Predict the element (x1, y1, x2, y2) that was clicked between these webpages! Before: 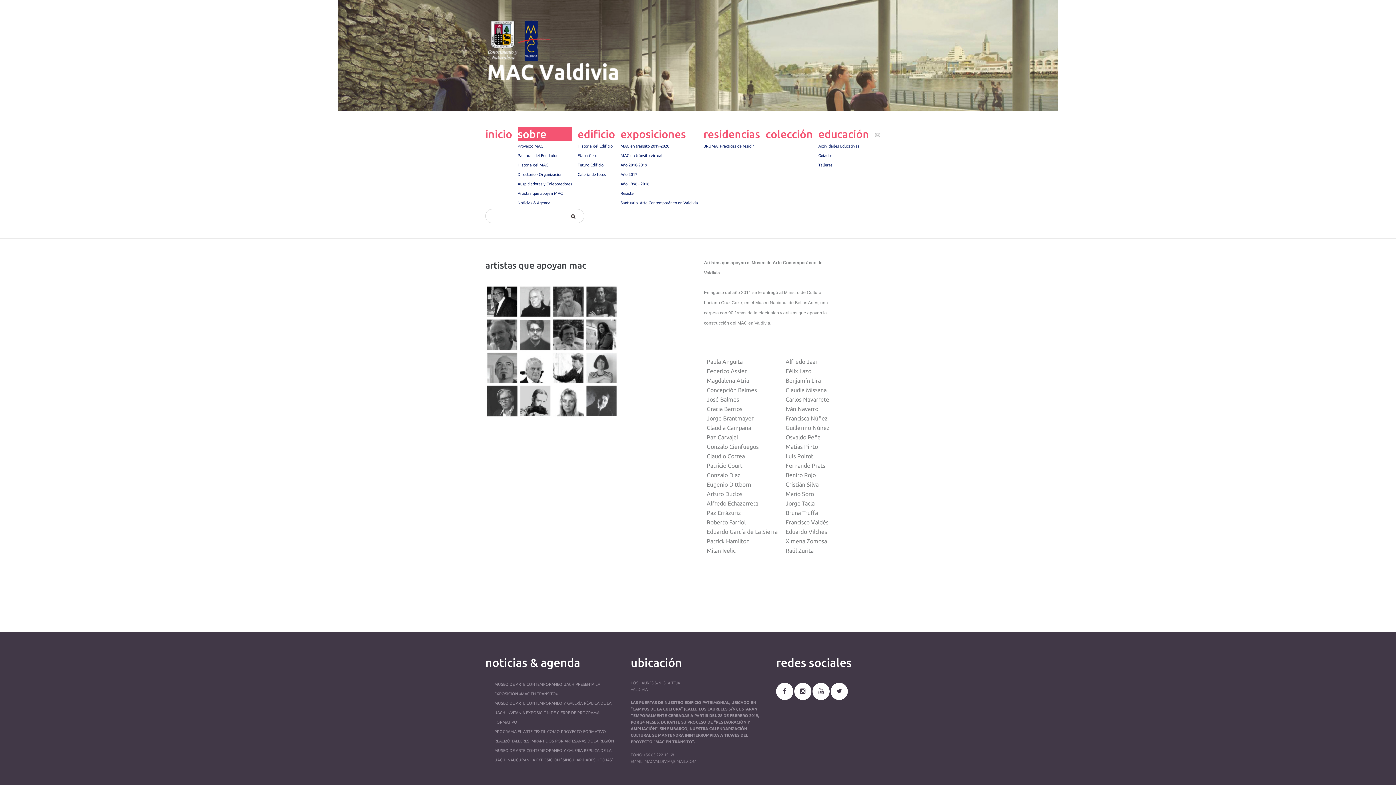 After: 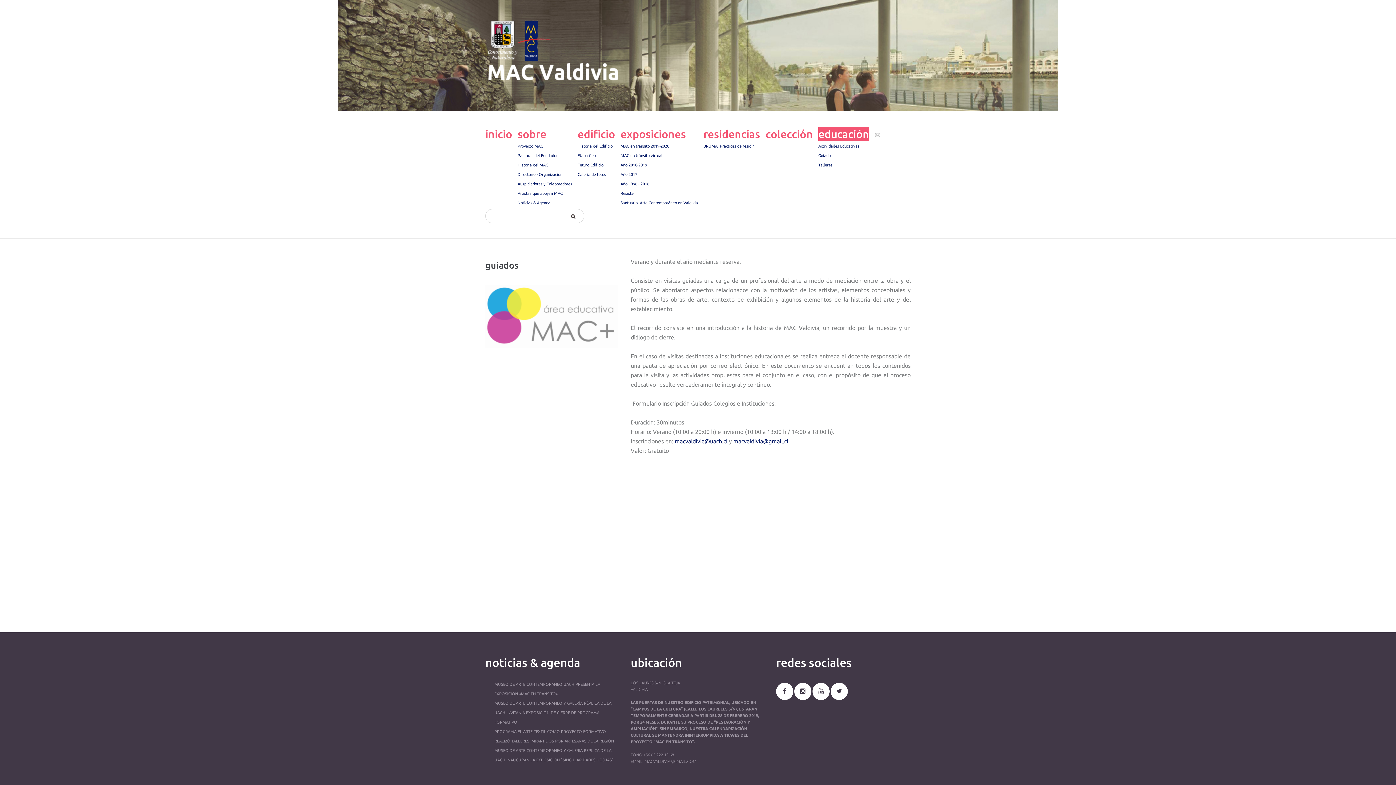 Action: label: Guiados bbox: (818, 153, 832, 157)